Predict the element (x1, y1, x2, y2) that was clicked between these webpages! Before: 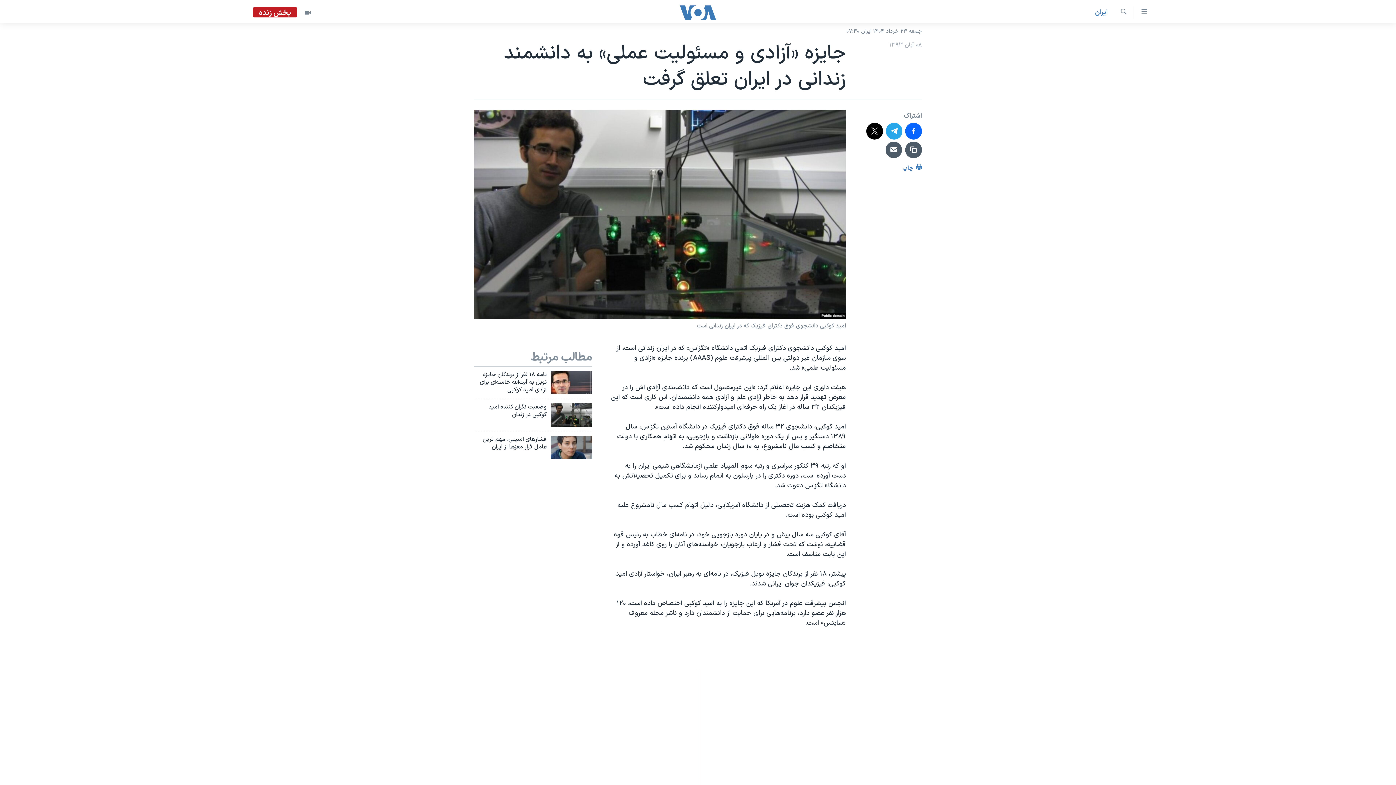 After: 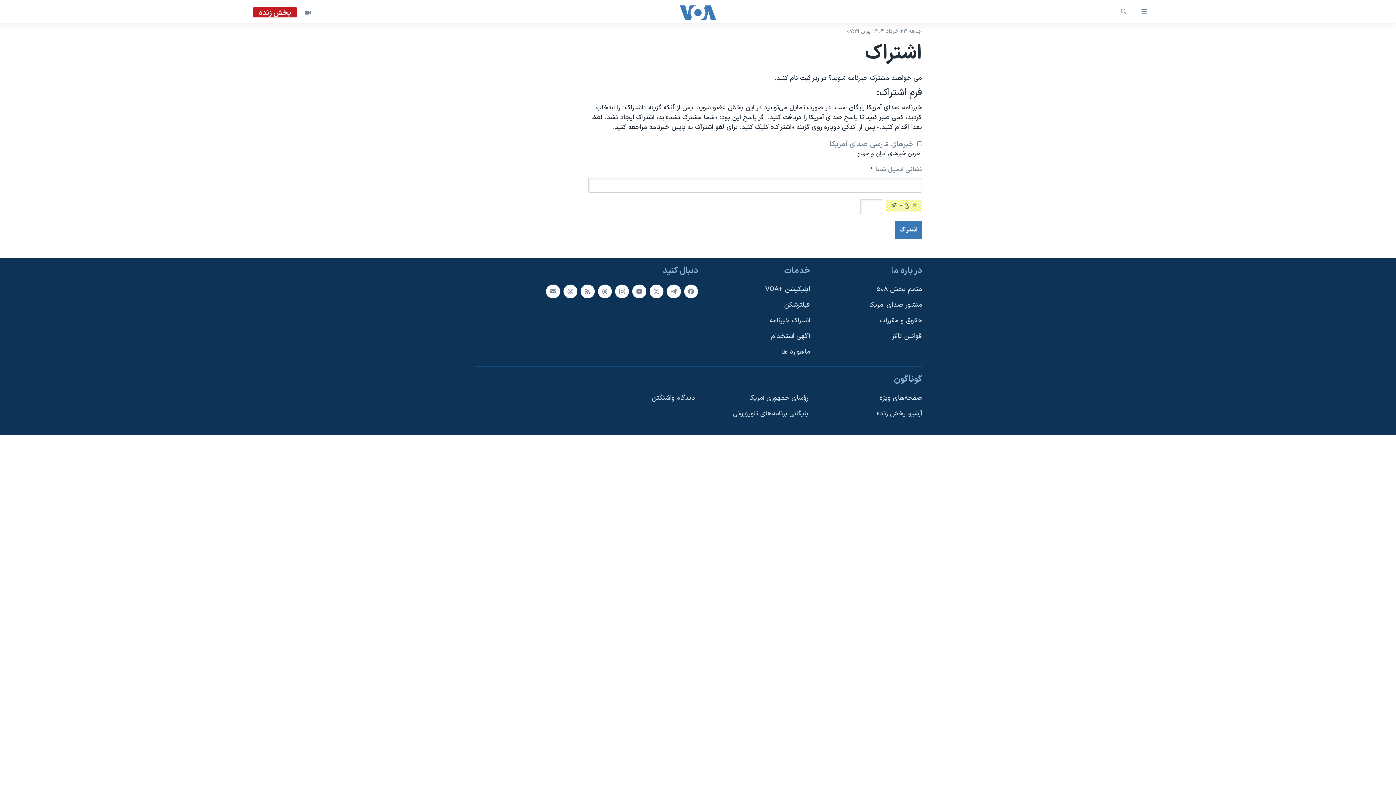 Action: bbox: (698, 728, 698, 737) label: اشتراک خبرنامه